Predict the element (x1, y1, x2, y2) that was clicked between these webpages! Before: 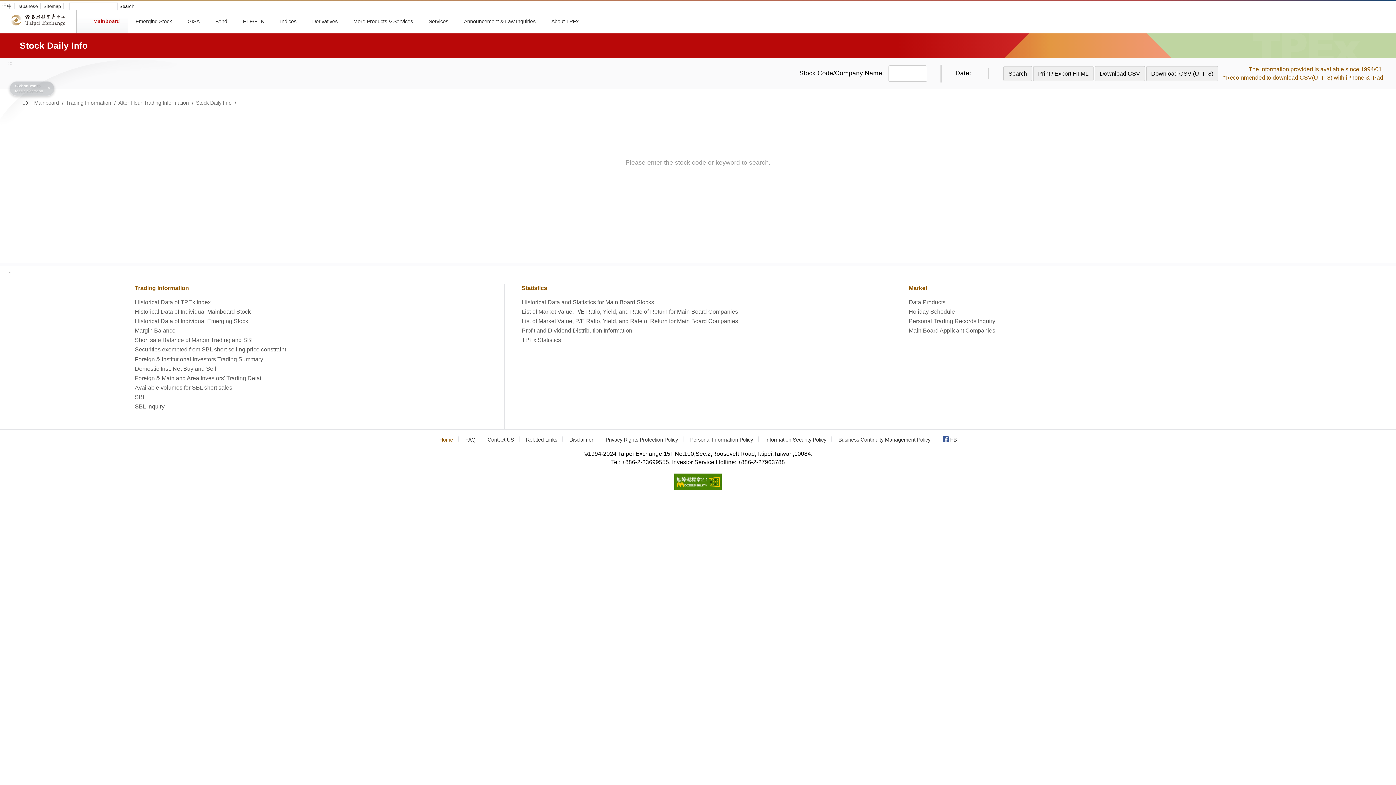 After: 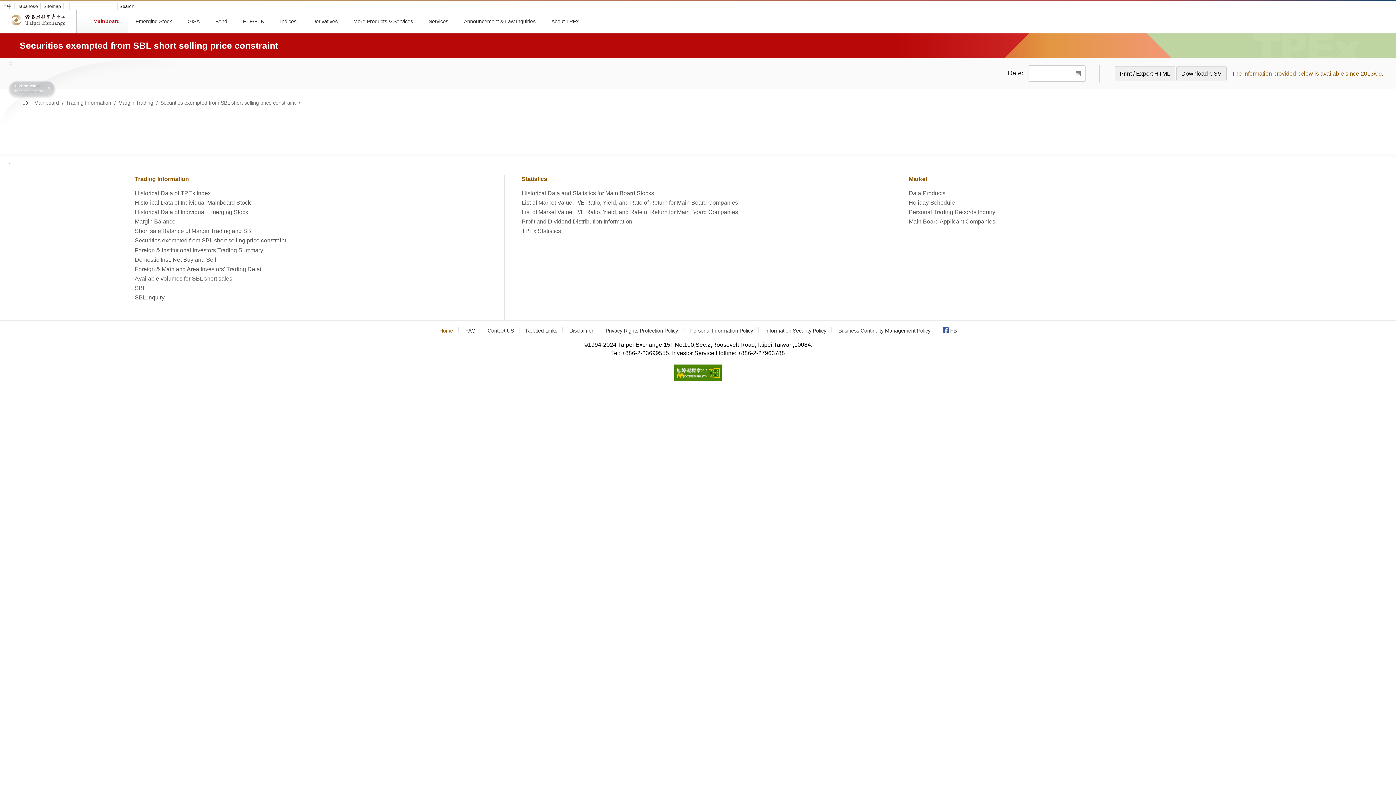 Action: label: Securities exempted from SBL short selling price constraint bbox: (134, 346, 286, 352)